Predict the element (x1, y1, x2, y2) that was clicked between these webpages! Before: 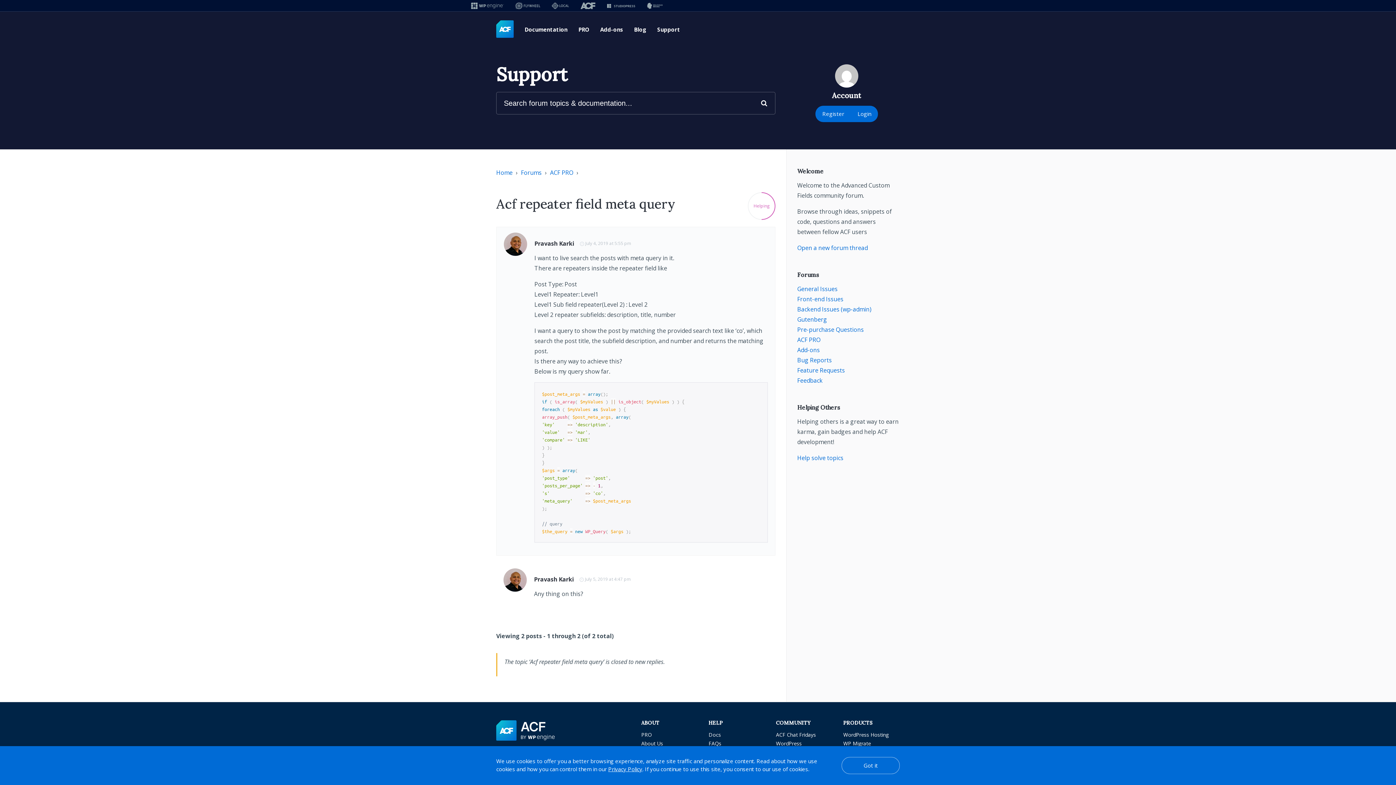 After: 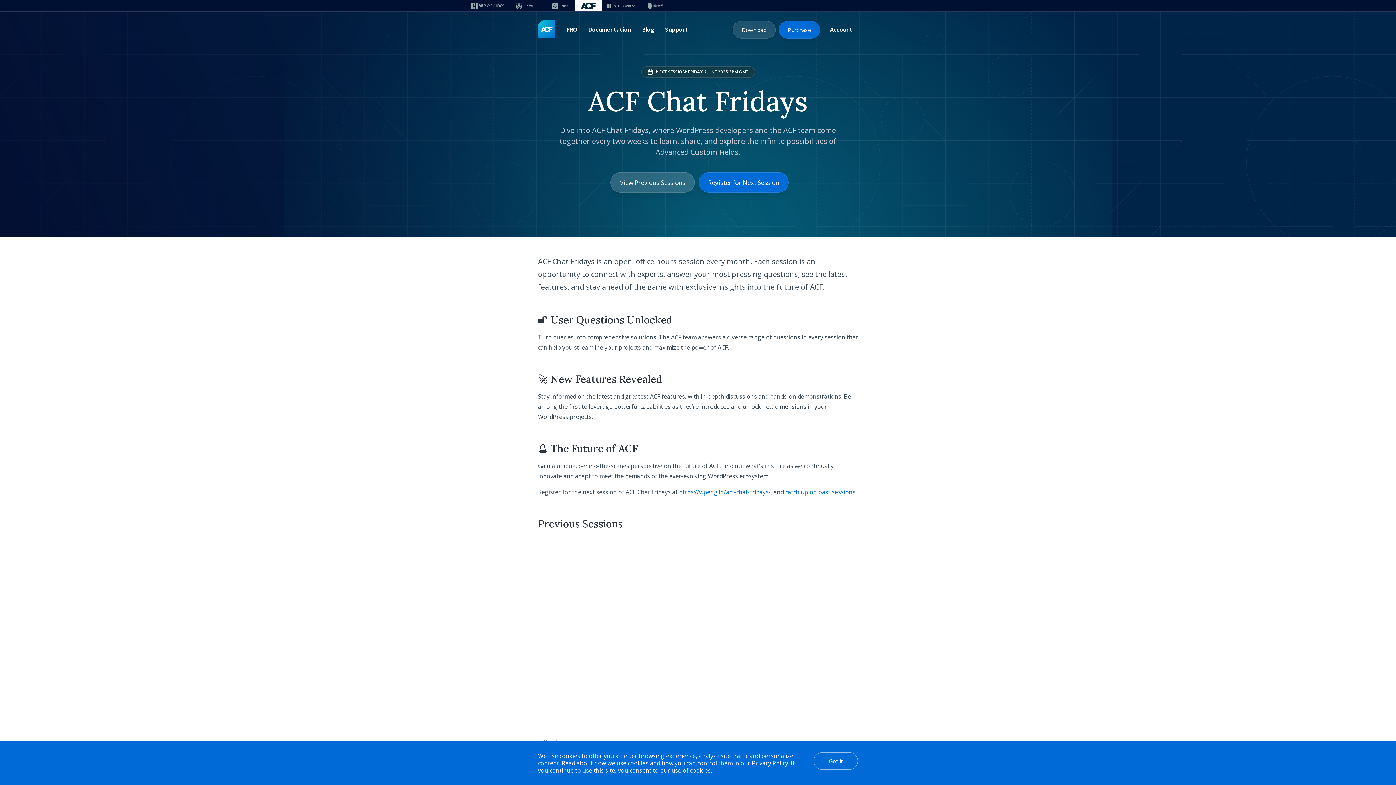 Action: label: ACF Chat Fridays bbox: (776, 731, 816, 738)